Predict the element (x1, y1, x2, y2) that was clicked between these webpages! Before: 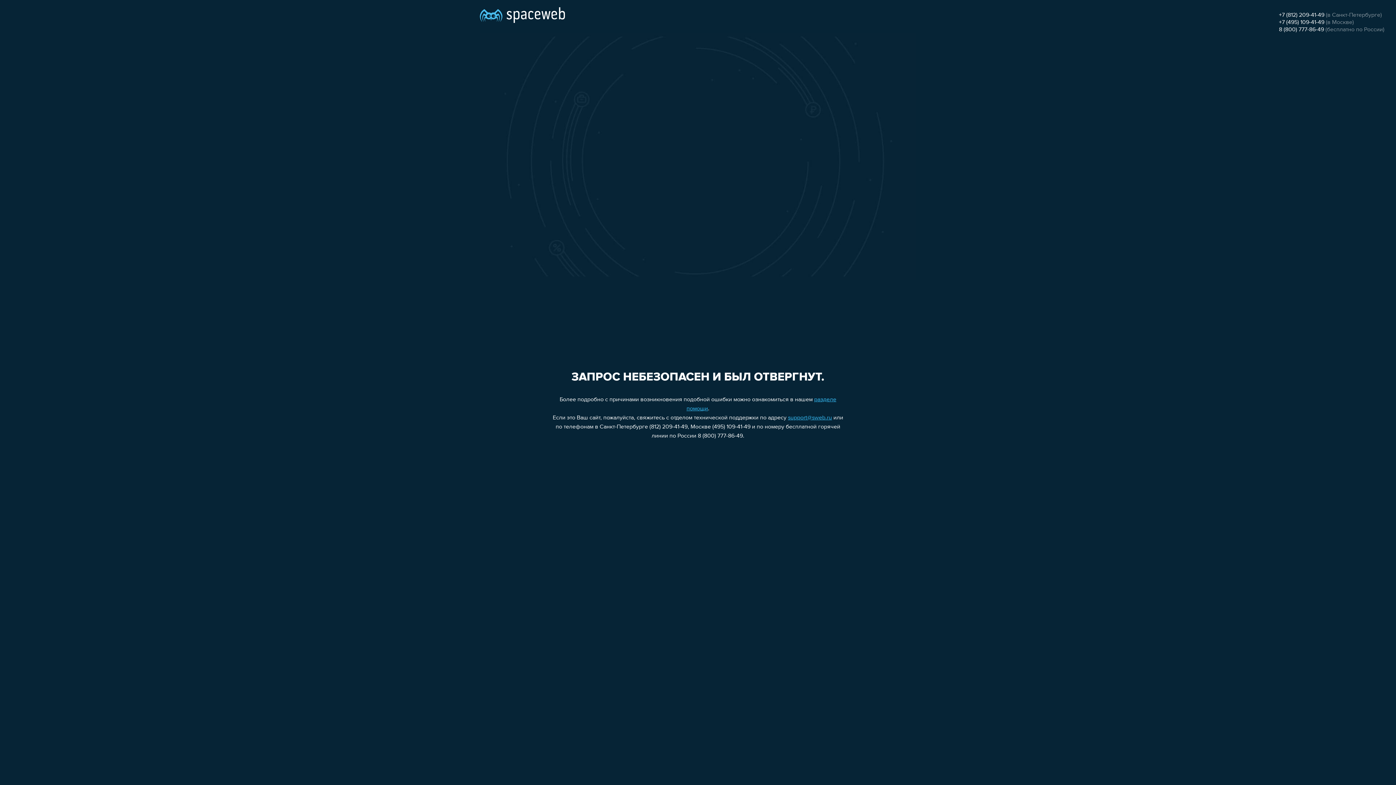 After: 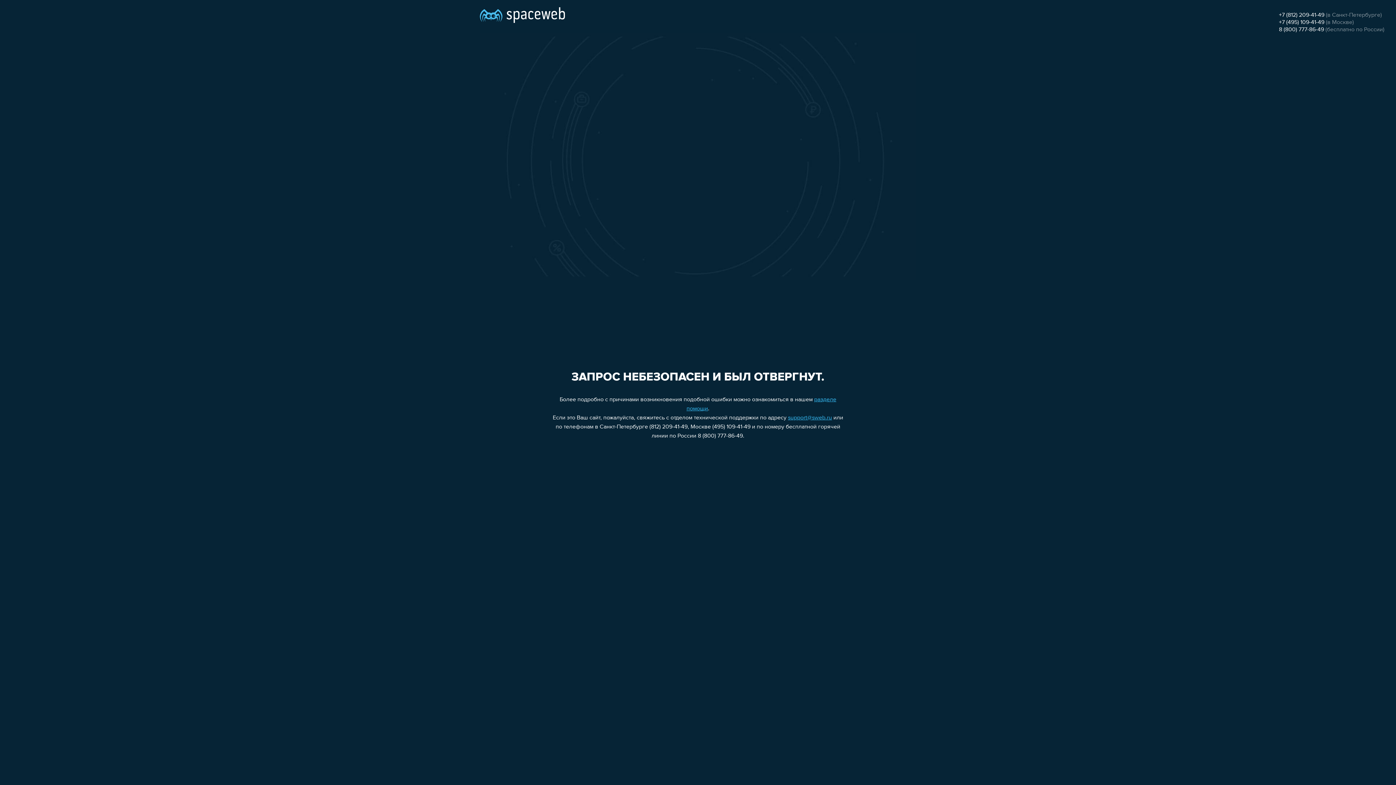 Action: label: 8 (800) 777-86-49 bbox: (1279, 26, 1324, 32)